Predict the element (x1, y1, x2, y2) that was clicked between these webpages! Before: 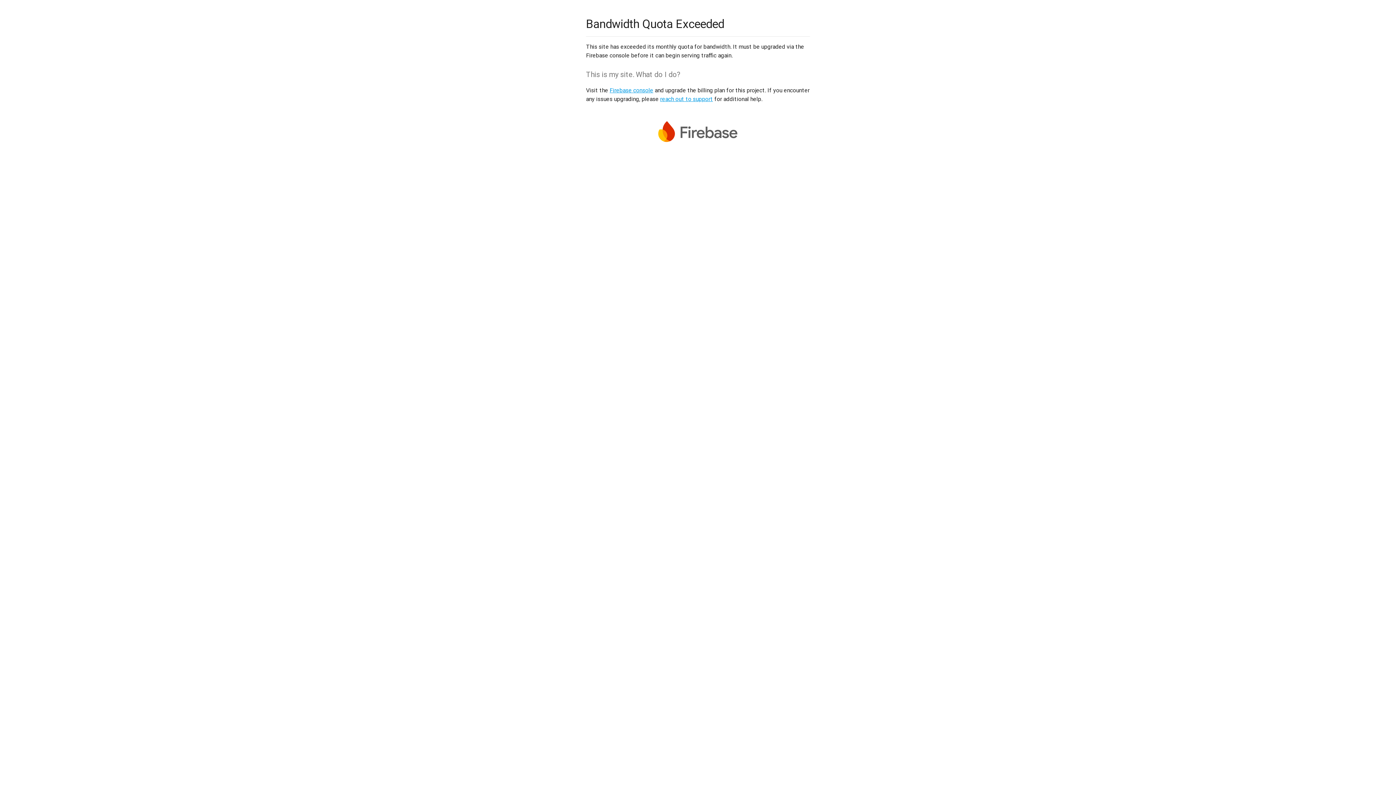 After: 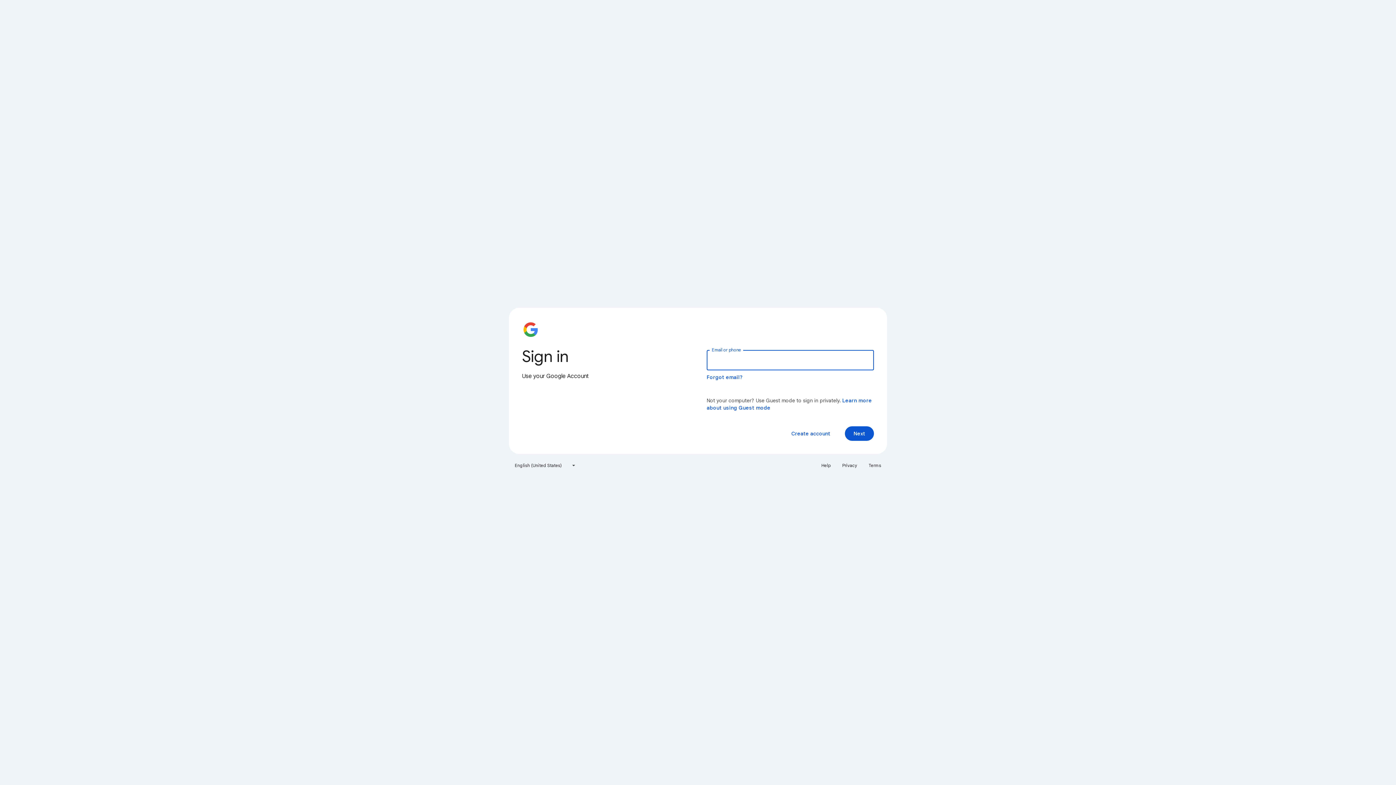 Action: bbox: (609, 86, 653, 93) label: Firebase console